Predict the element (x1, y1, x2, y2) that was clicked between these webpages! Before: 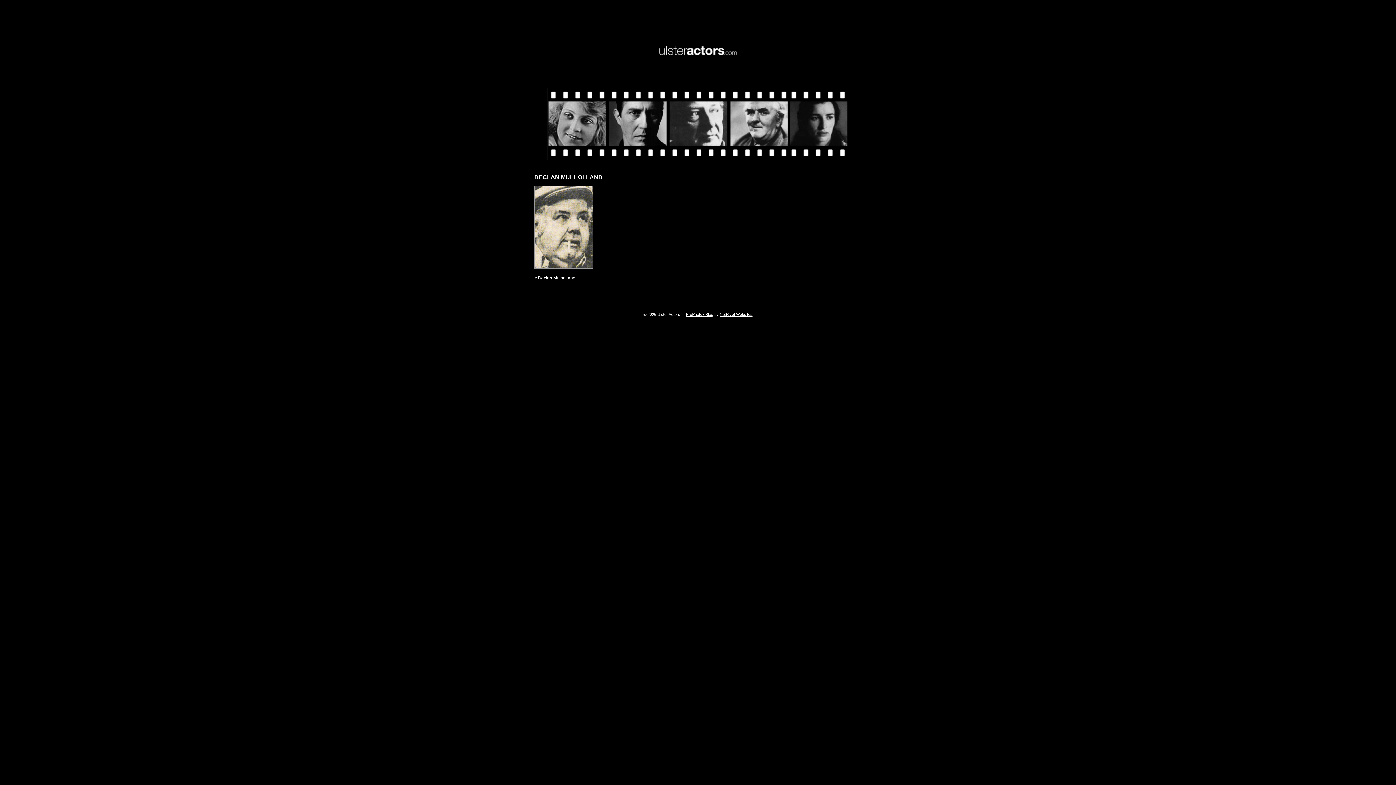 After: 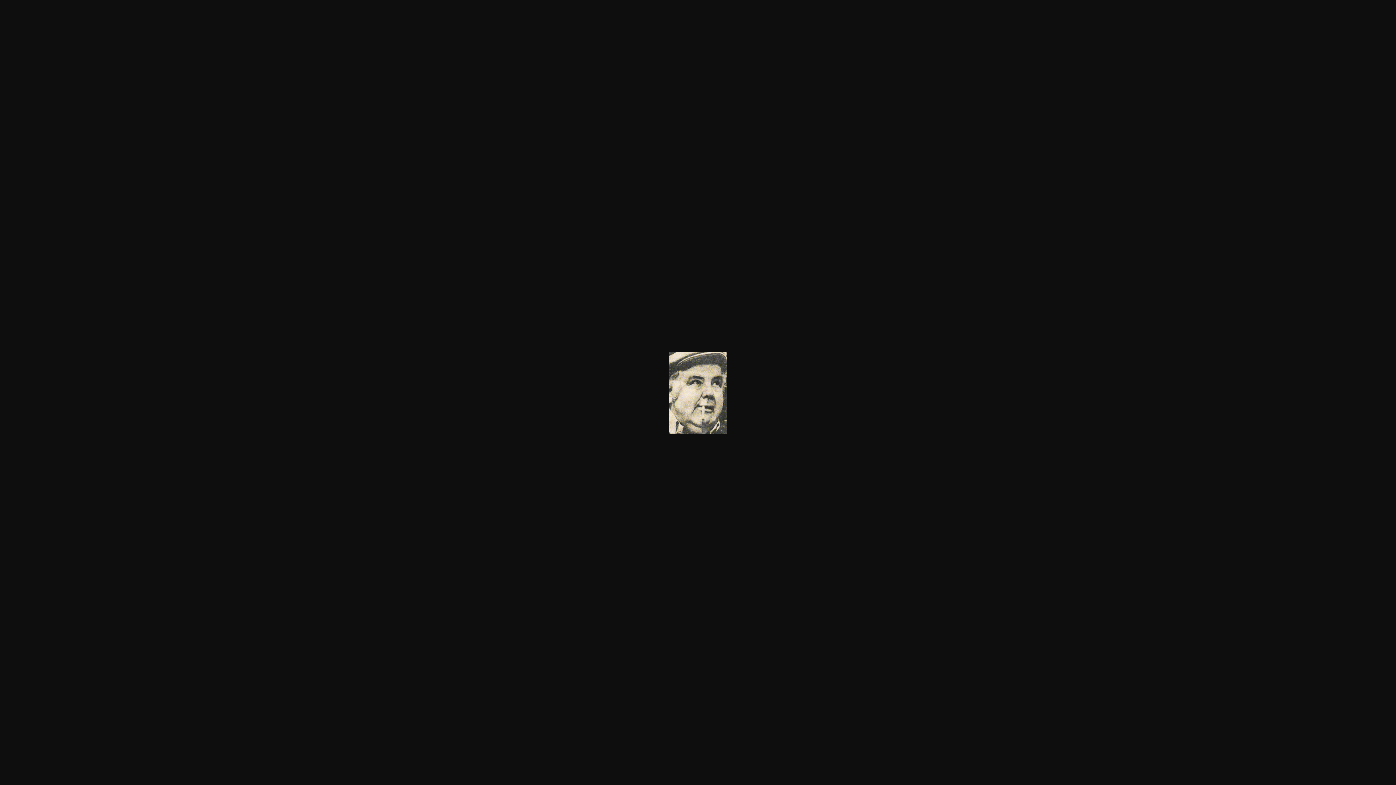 Action: bbox: (534, 265, 593, 270)